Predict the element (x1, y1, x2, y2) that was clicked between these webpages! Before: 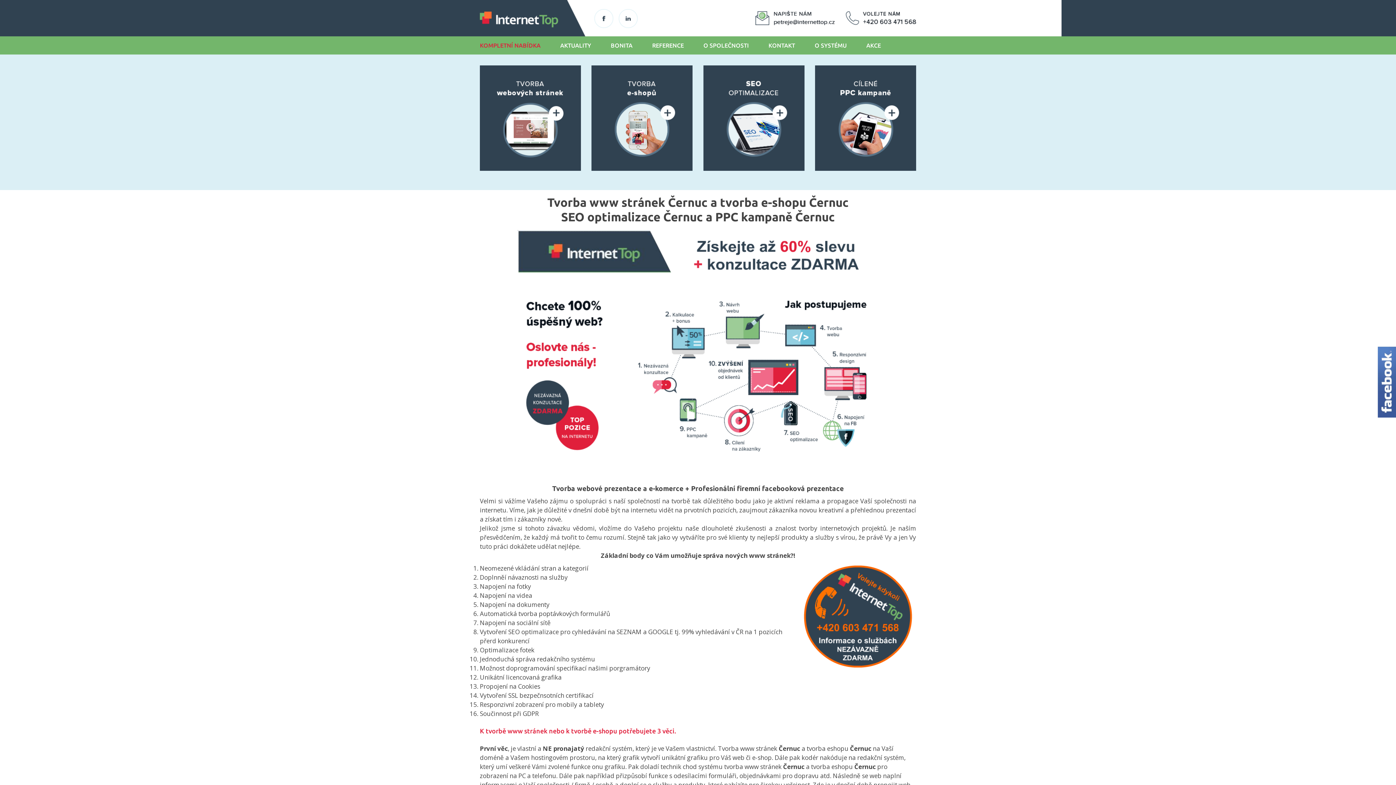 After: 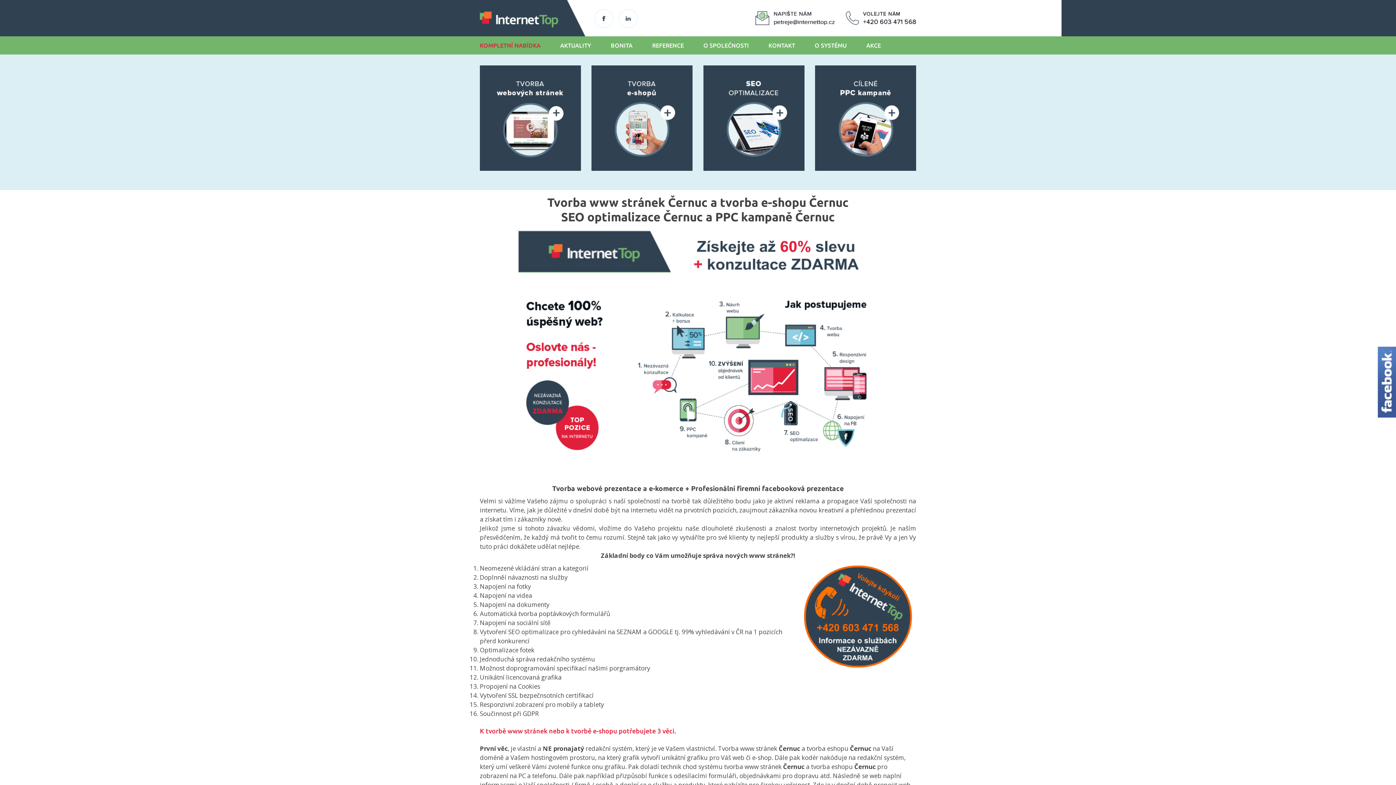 Action: bbox: (613, 24, 637, 29)